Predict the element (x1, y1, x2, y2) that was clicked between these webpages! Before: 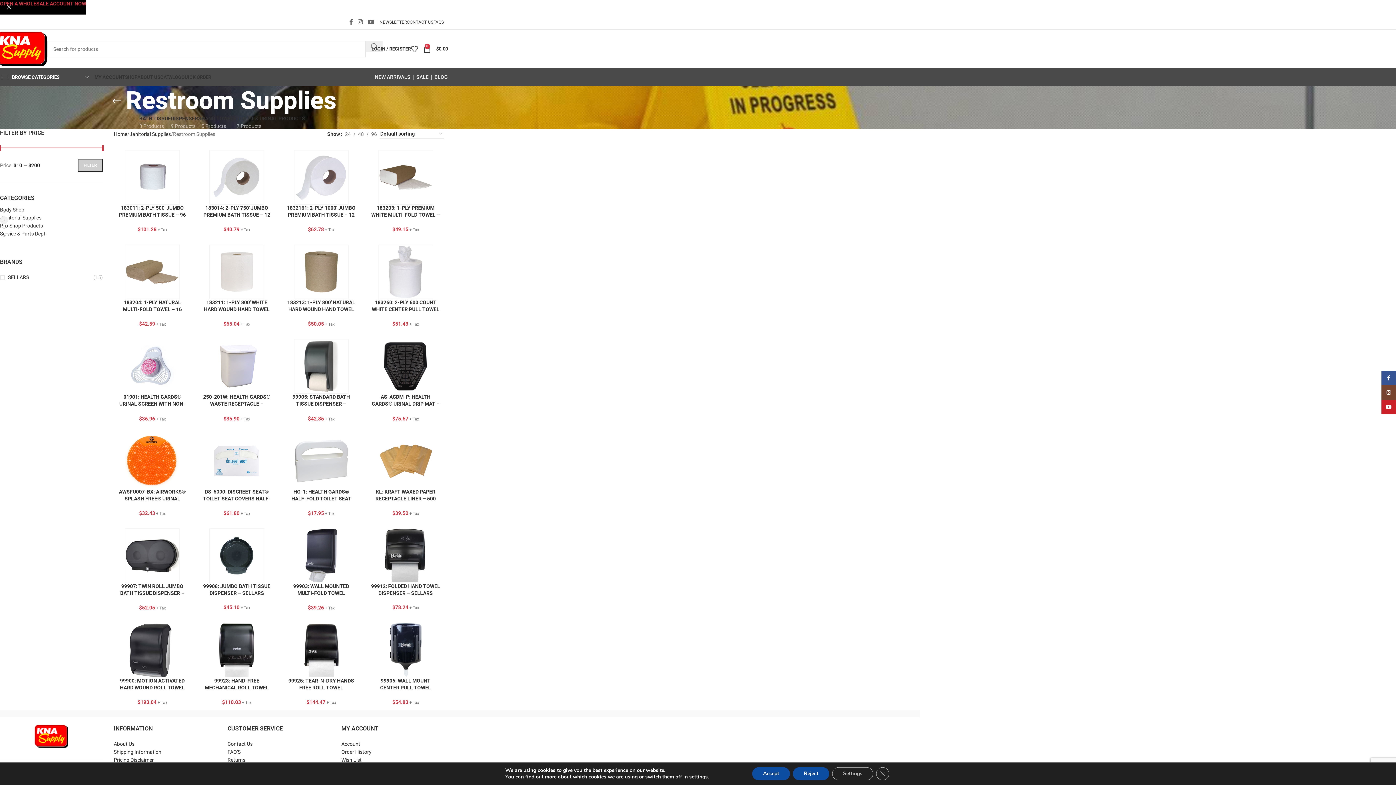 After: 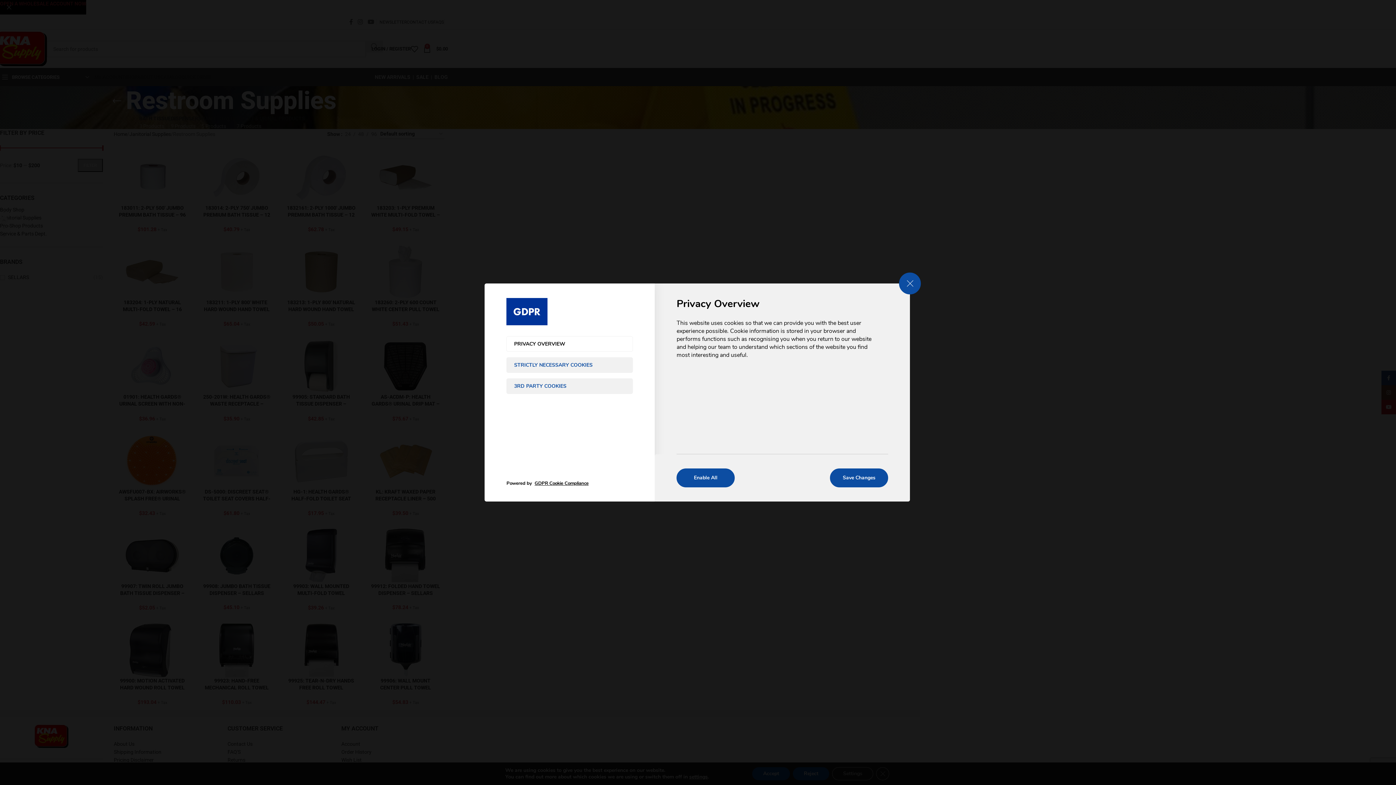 Action: bbox: (832, 767, 873, 780) label: Settings